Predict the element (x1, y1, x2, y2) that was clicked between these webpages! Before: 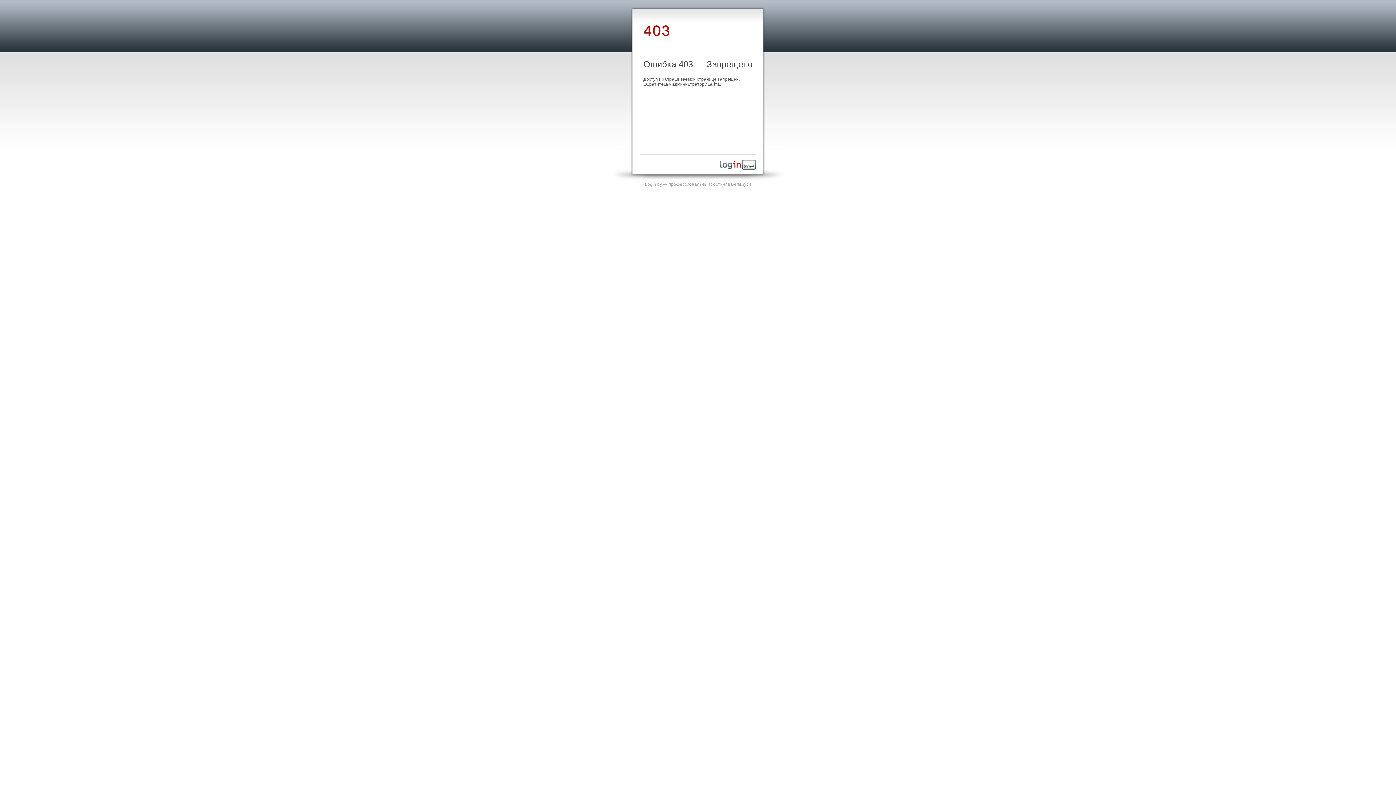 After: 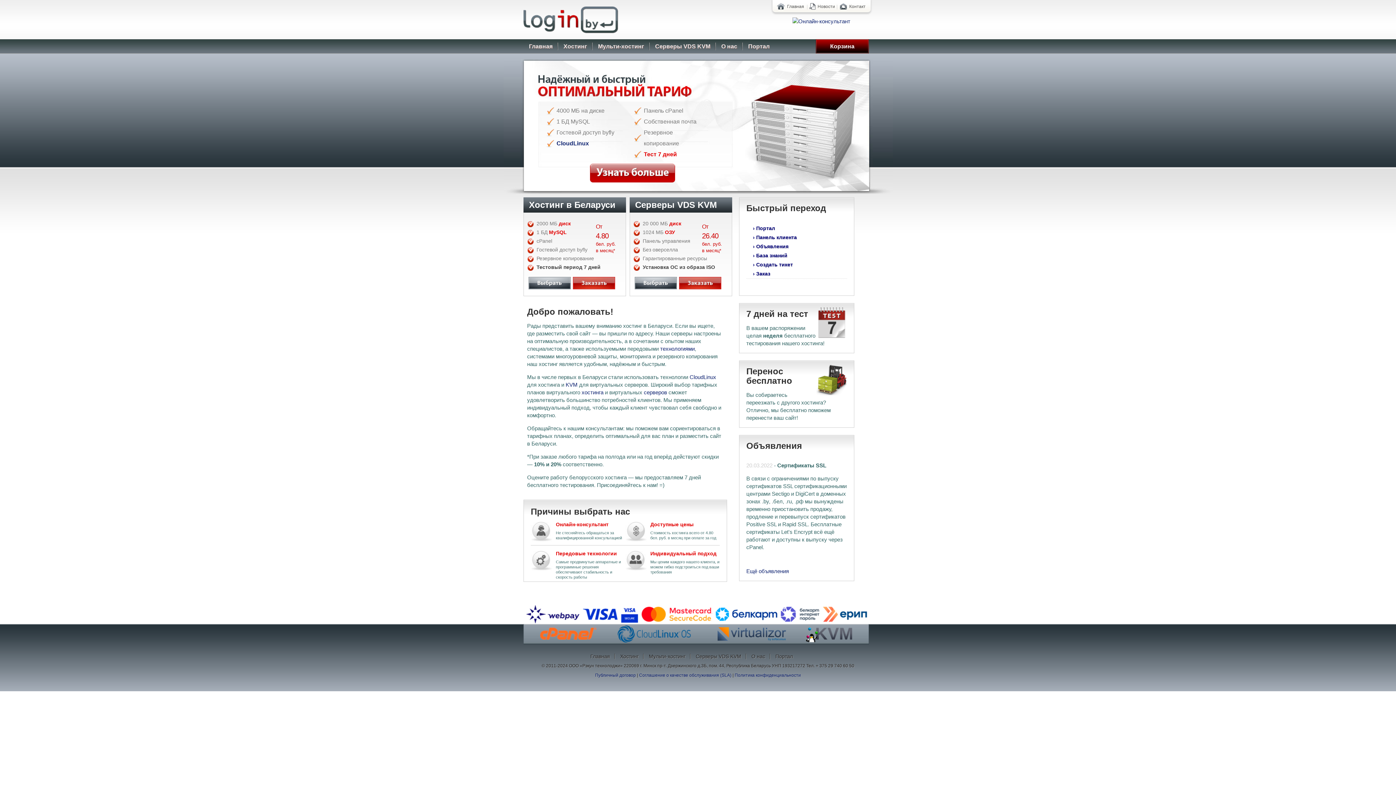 Action: bbox: (720, 165, 756, 170)